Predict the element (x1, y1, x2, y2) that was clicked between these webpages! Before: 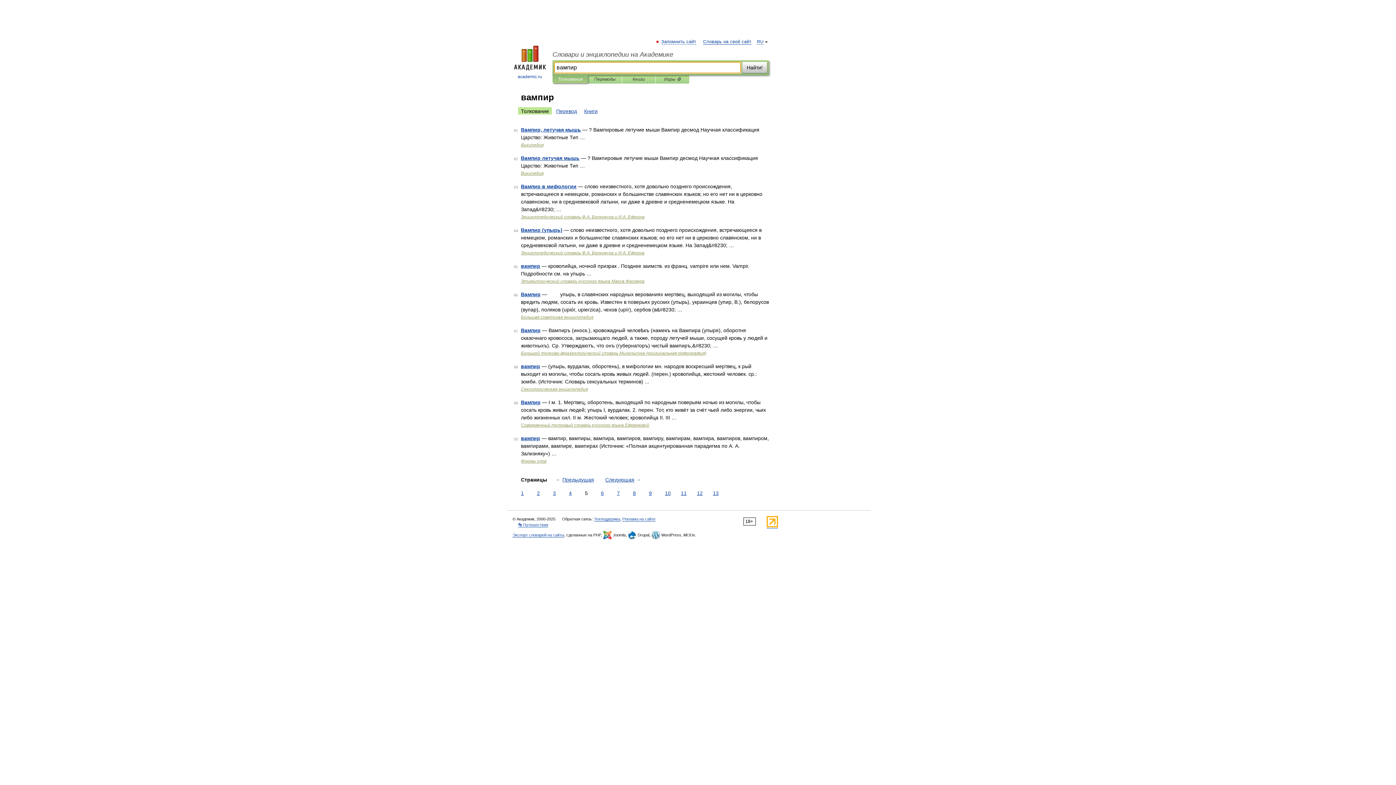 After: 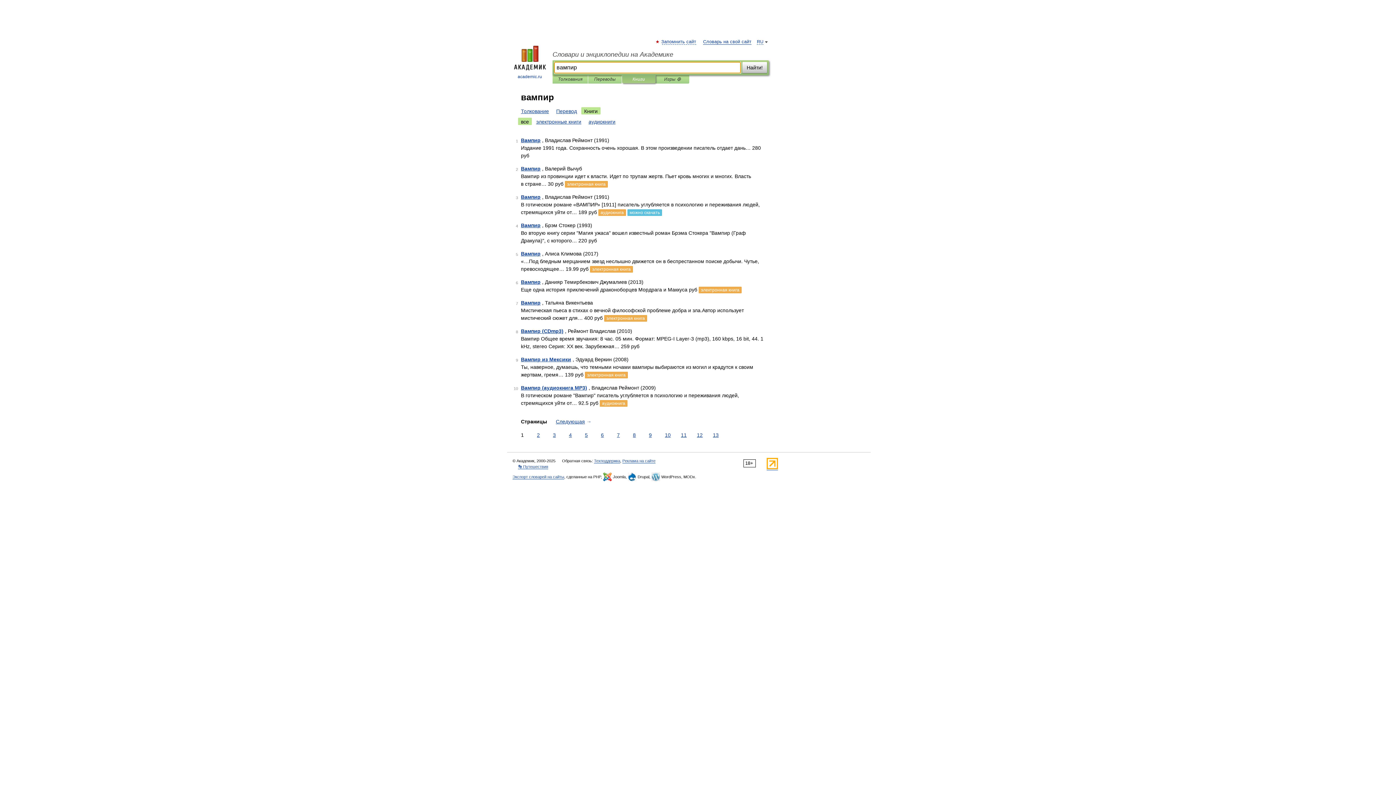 Action: label: Книги bbox: (581, 107, 600, 114)